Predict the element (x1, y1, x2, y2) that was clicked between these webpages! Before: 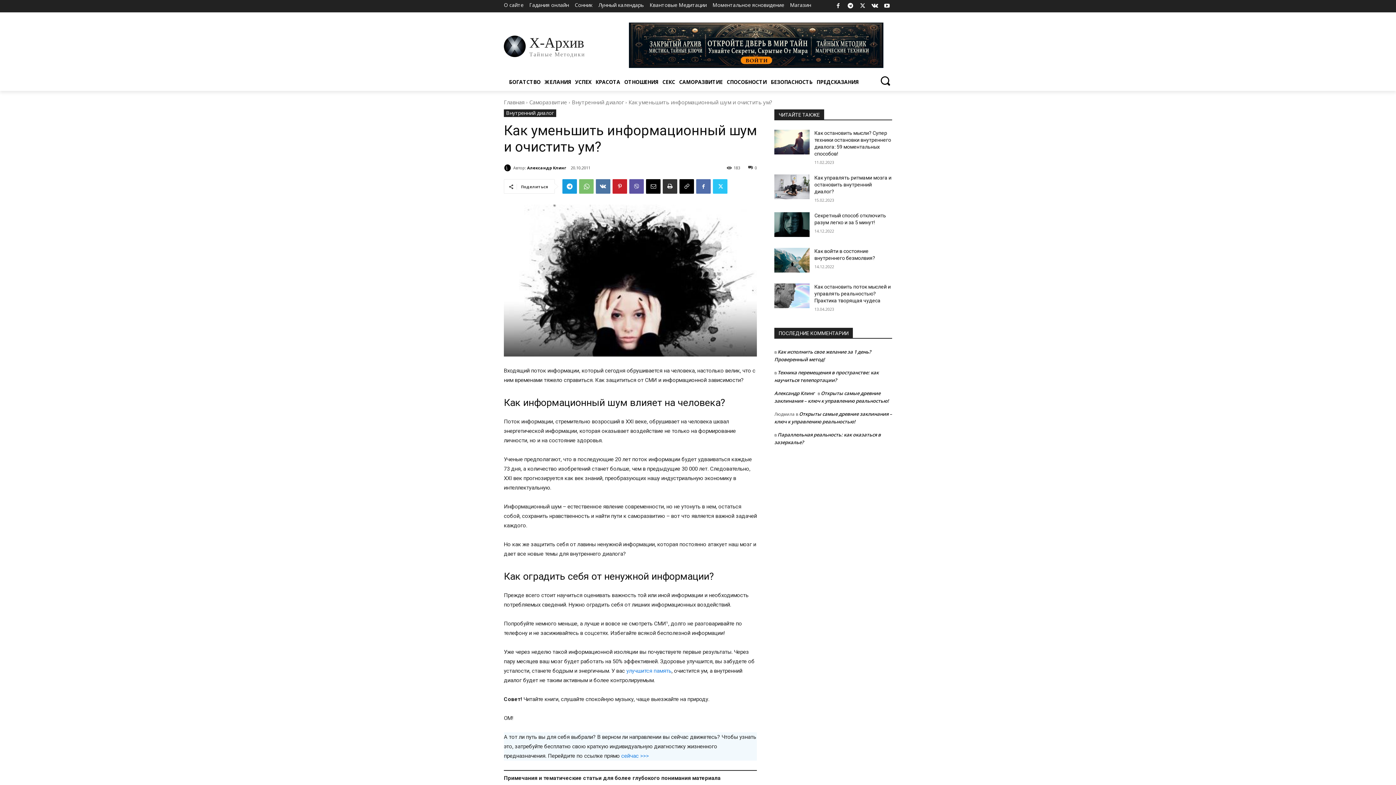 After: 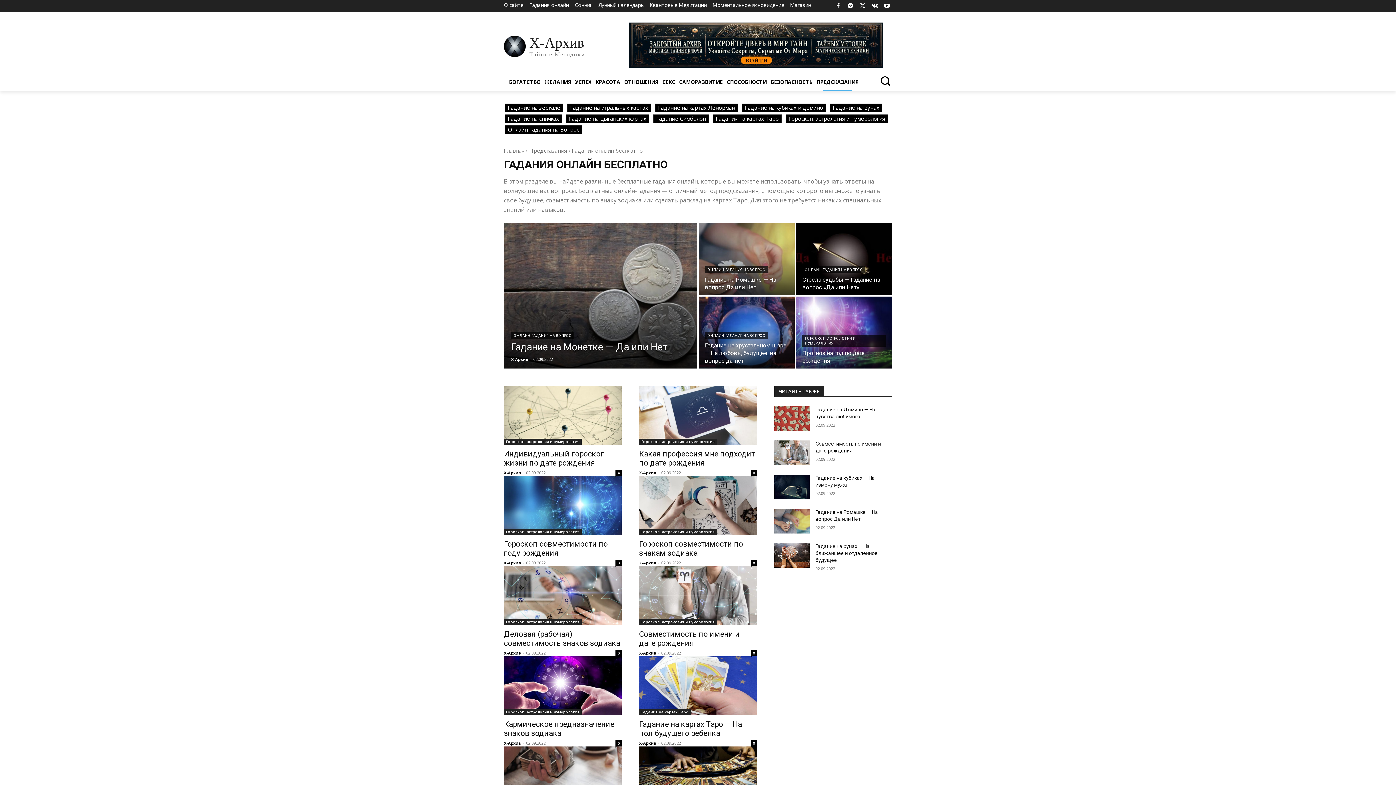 Action: bbox: (529, 0, 569, 10) label: Гадания онлайн